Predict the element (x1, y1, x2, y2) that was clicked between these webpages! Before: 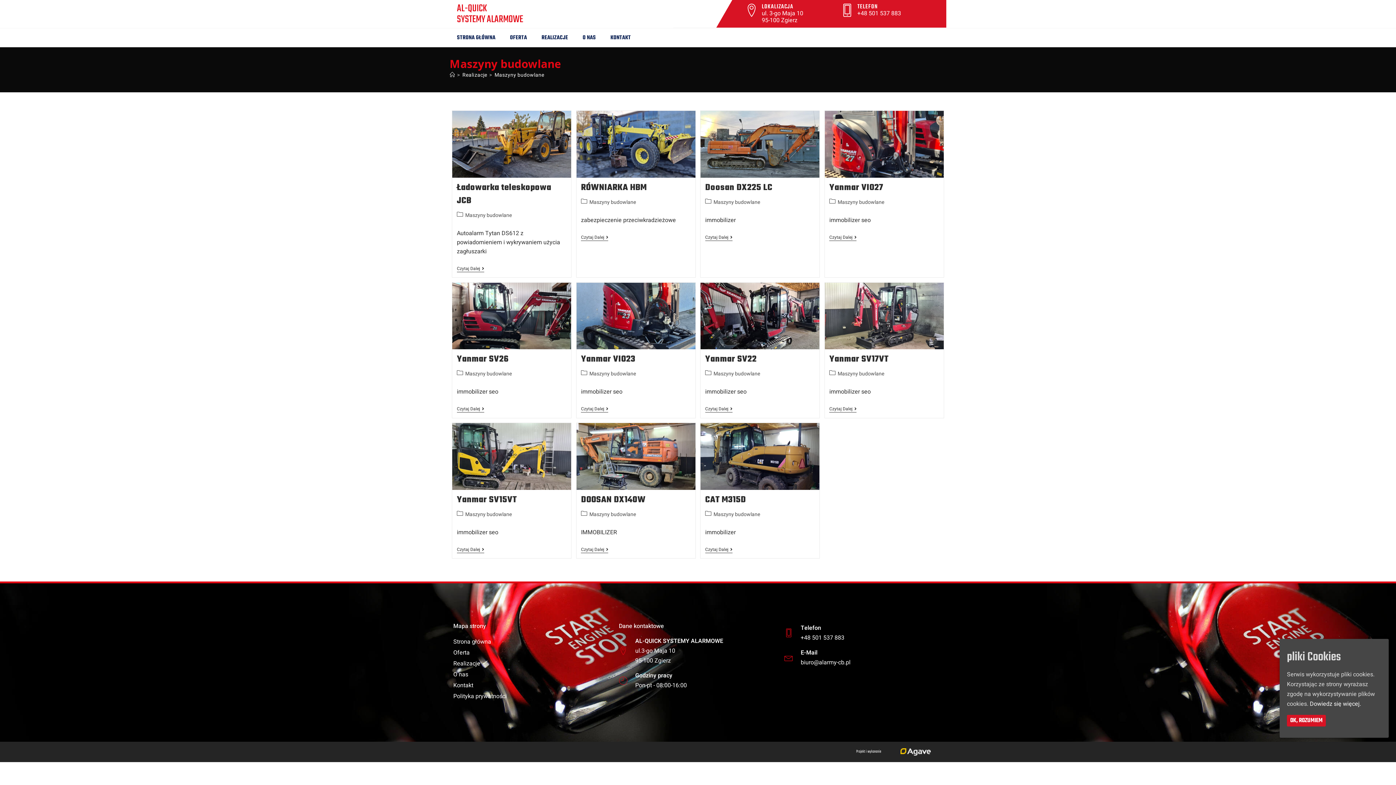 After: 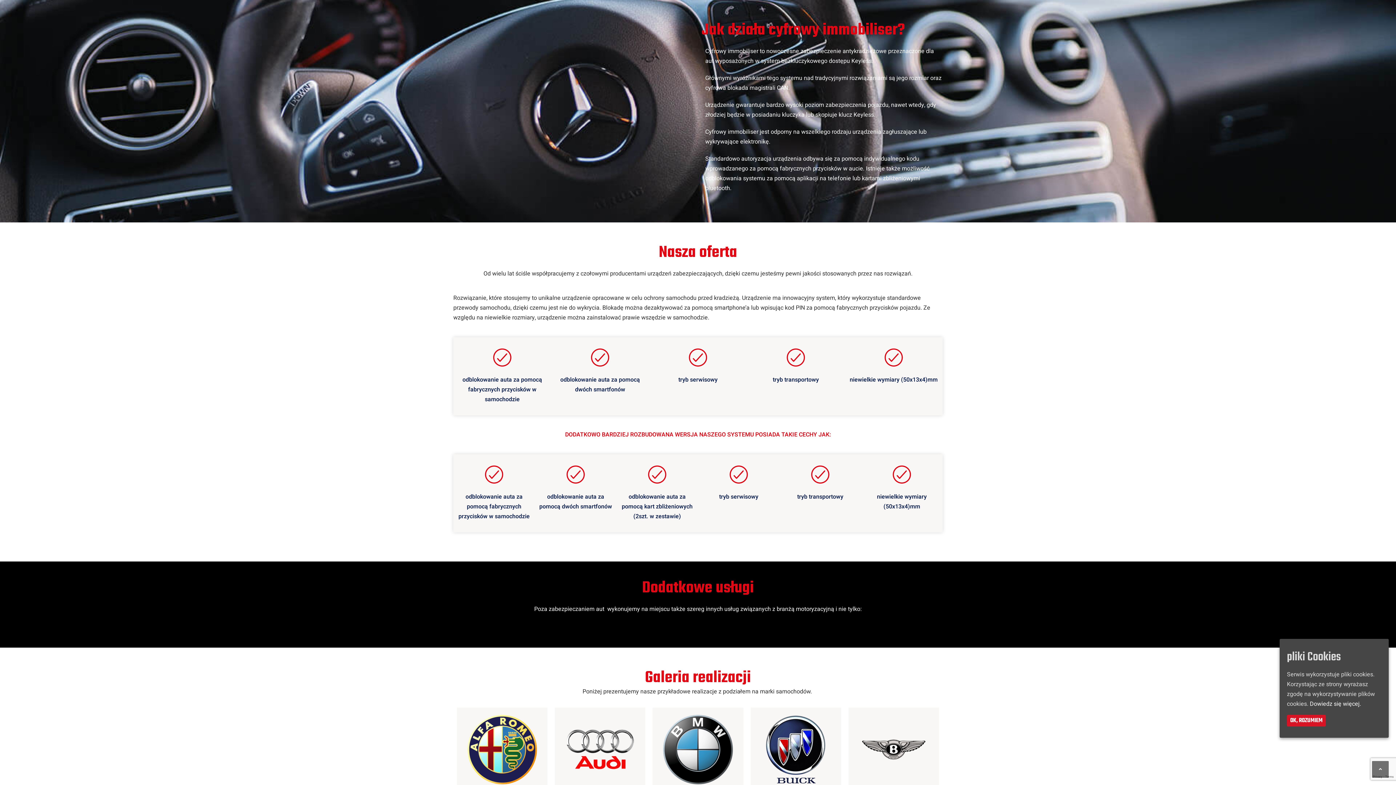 Action: label: OFERTA bbox: (502, 28, 534, 47)